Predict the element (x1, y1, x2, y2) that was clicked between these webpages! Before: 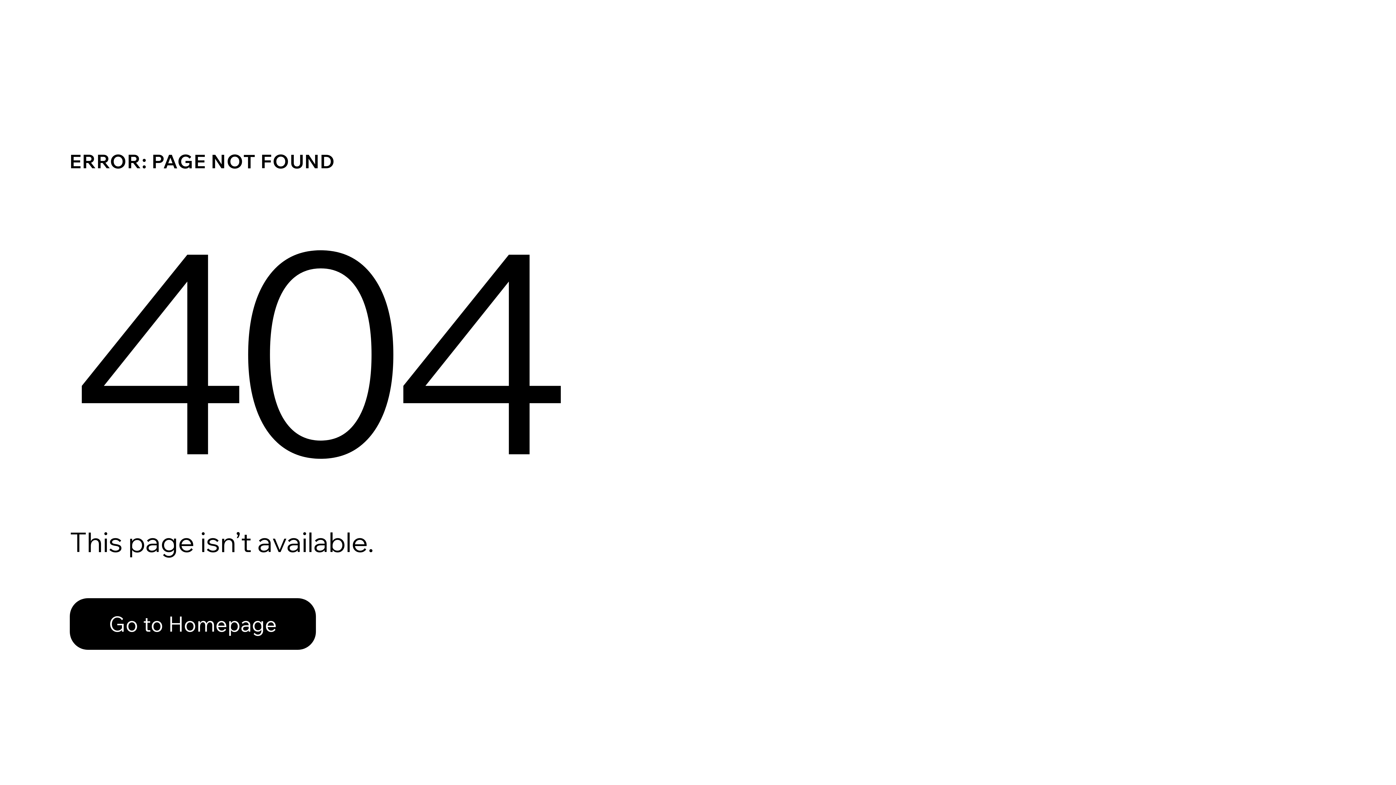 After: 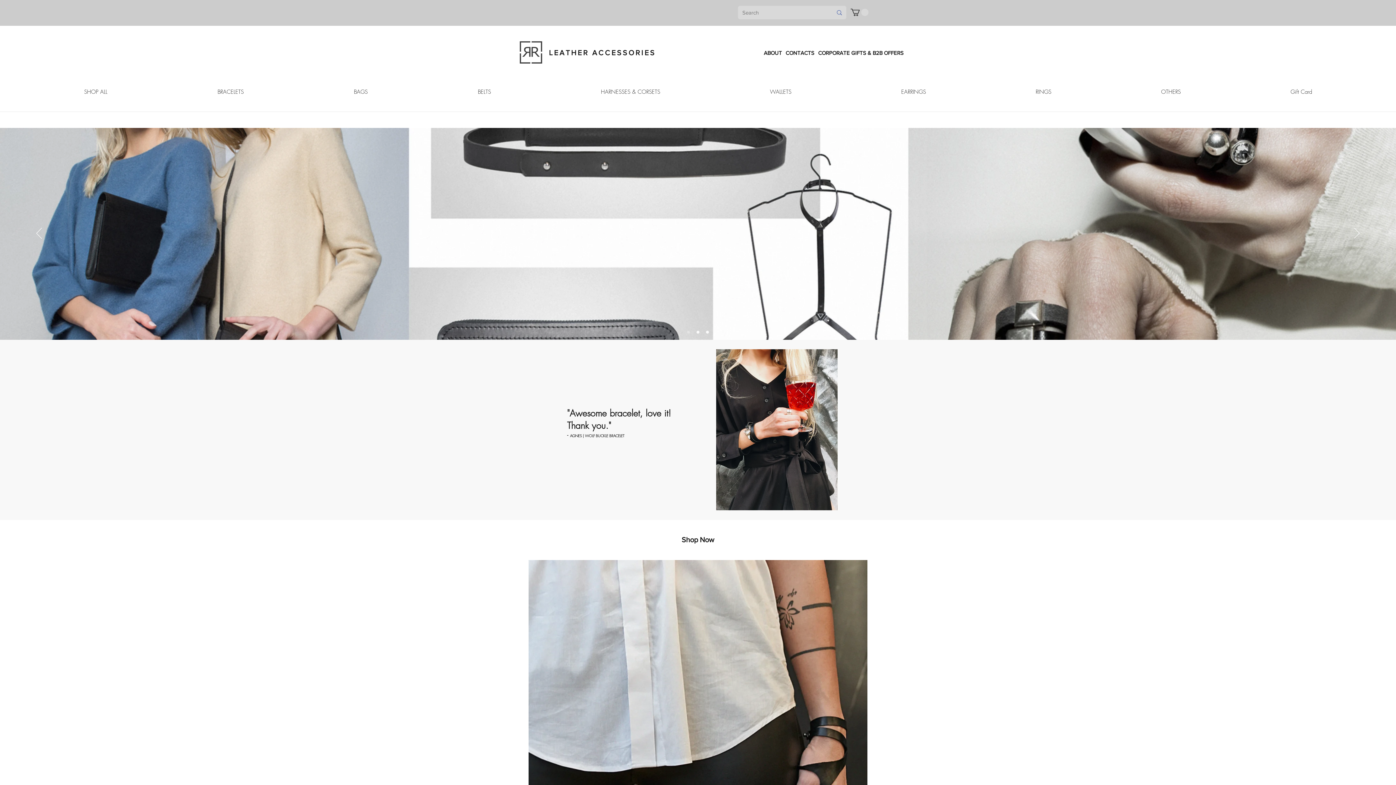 Action: bbox: (69, 582, 768, 659) label: Go to Homepage